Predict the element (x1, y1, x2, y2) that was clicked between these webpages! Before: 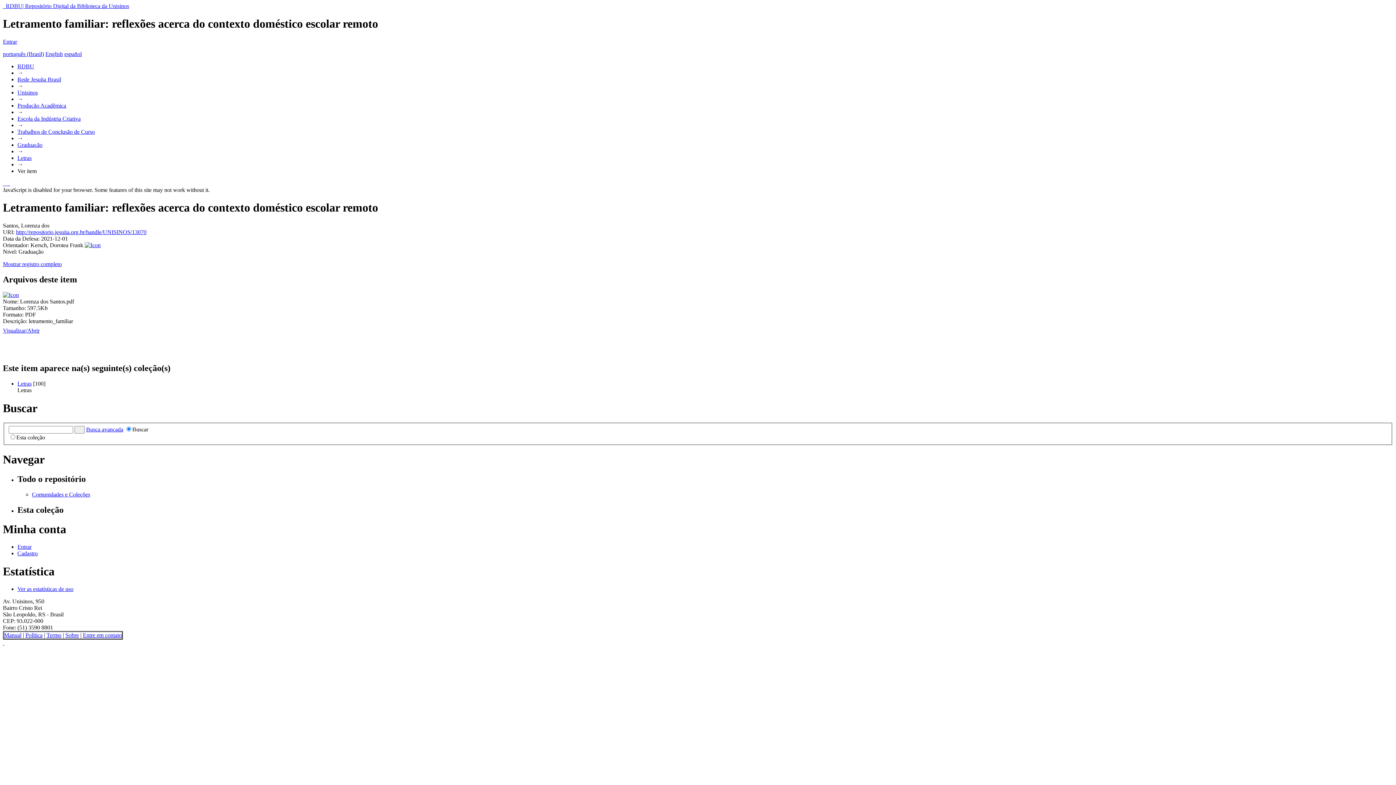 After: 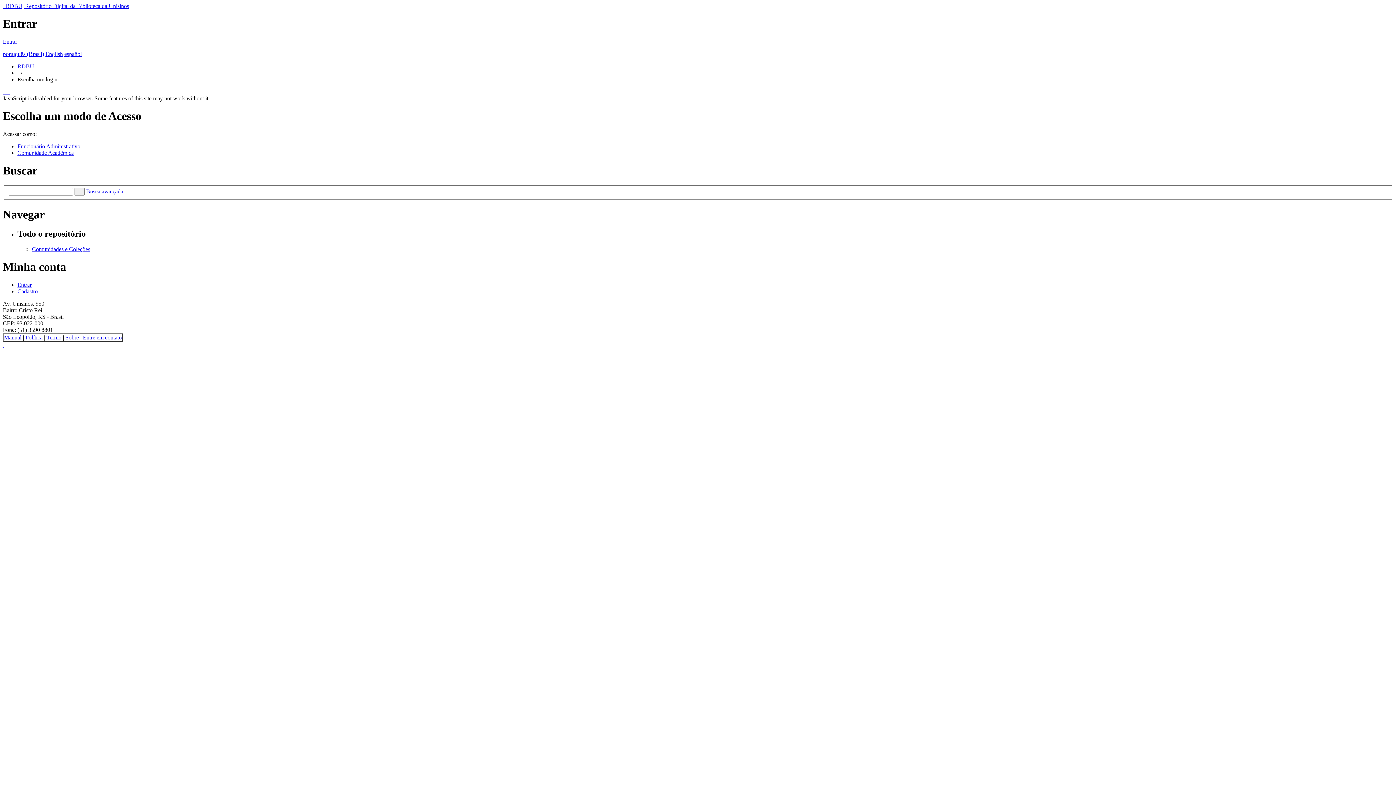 Action: label: Entrar bbox: (2, 38, 17, 44)